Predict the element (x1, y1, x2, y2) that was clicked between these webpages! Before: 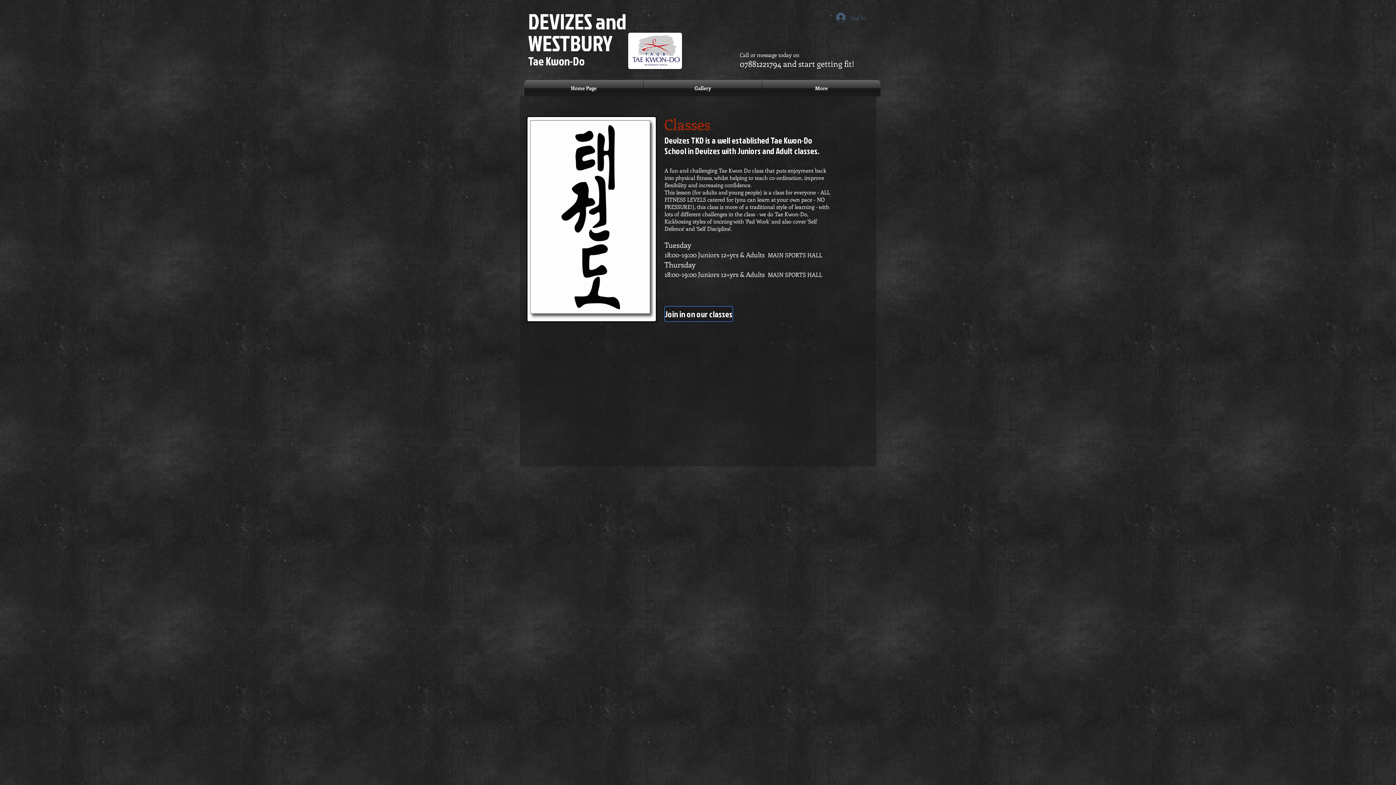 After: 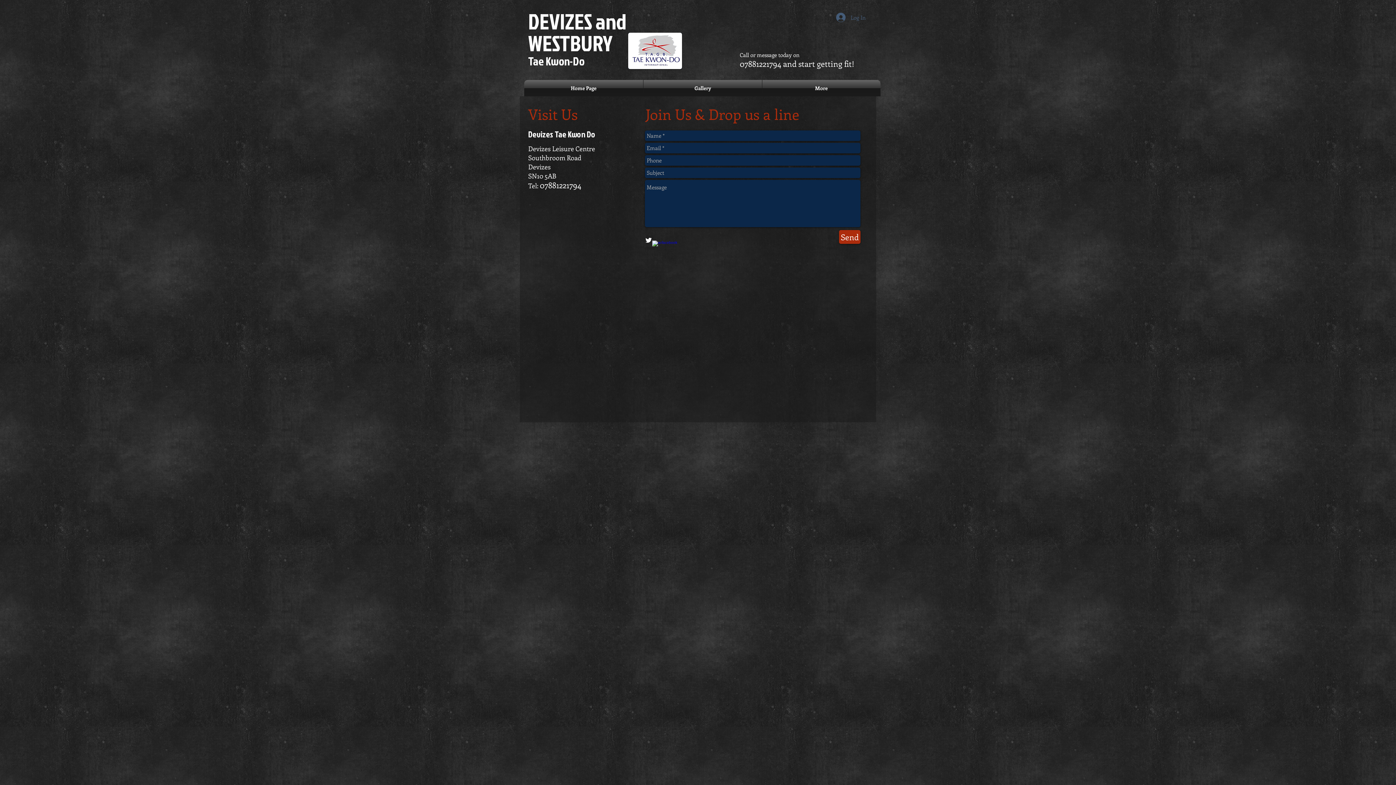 Action: bbox: (664, 306, 733, 322) label: Join in on our classes